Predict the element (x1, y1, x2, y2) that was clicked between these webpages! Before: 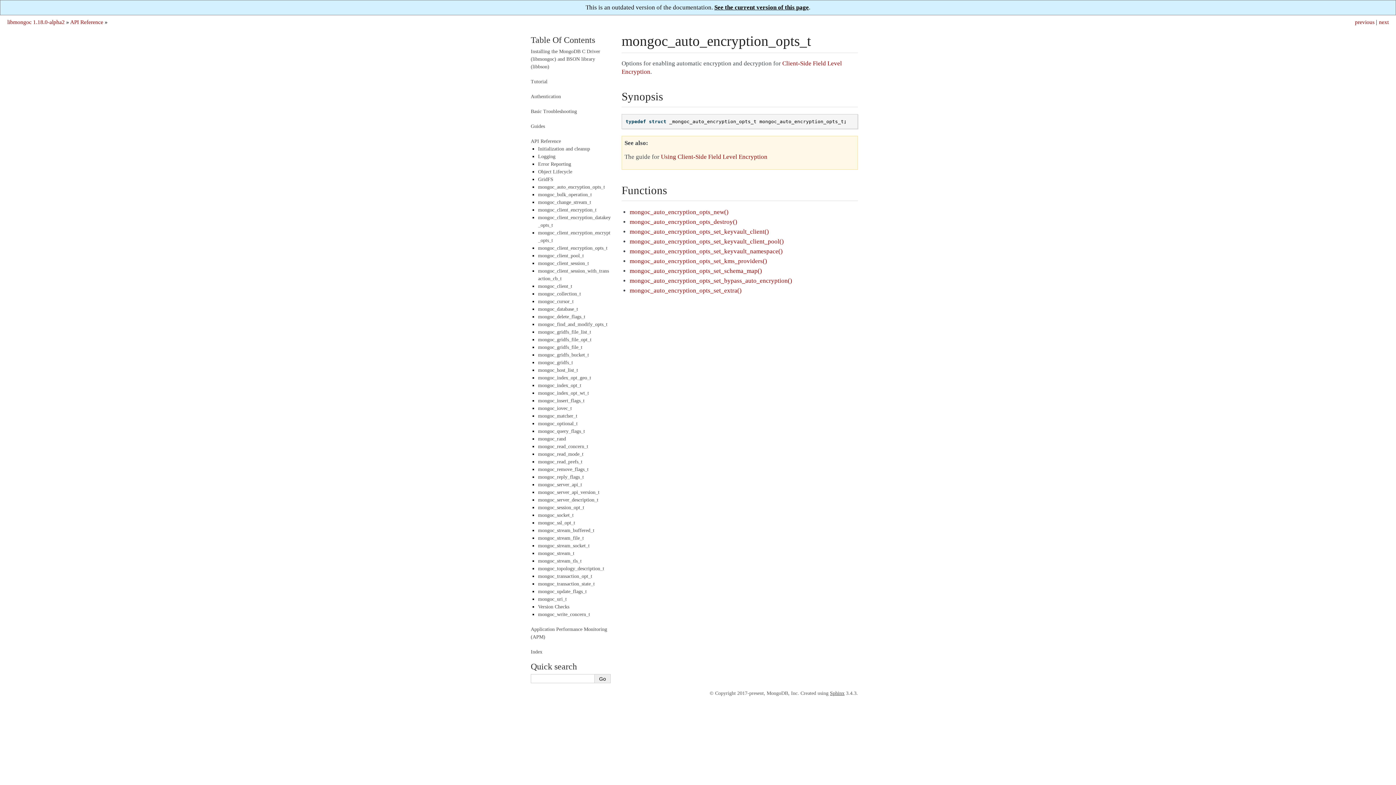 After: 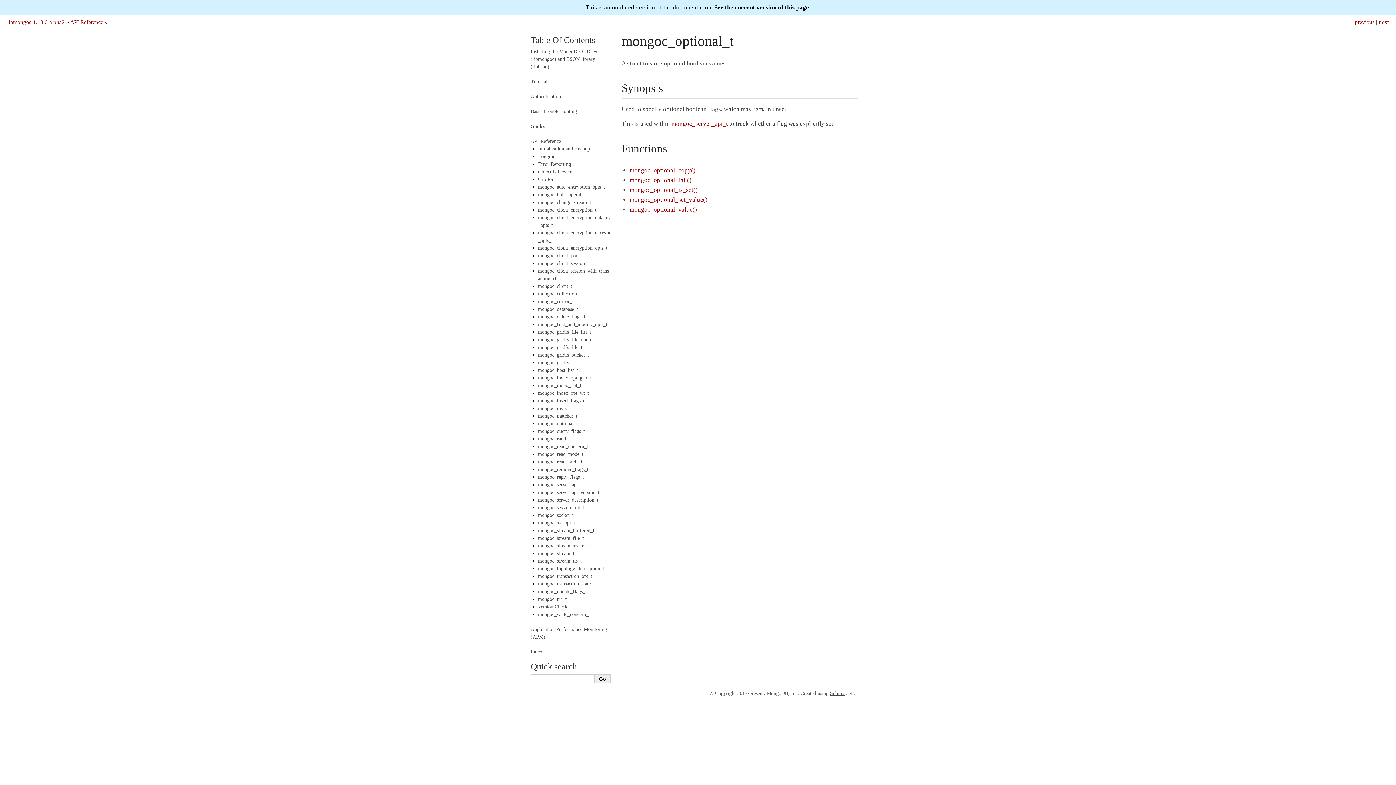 Action: bbox: (538, 421, 577, 426) label: mongoc_optional_t